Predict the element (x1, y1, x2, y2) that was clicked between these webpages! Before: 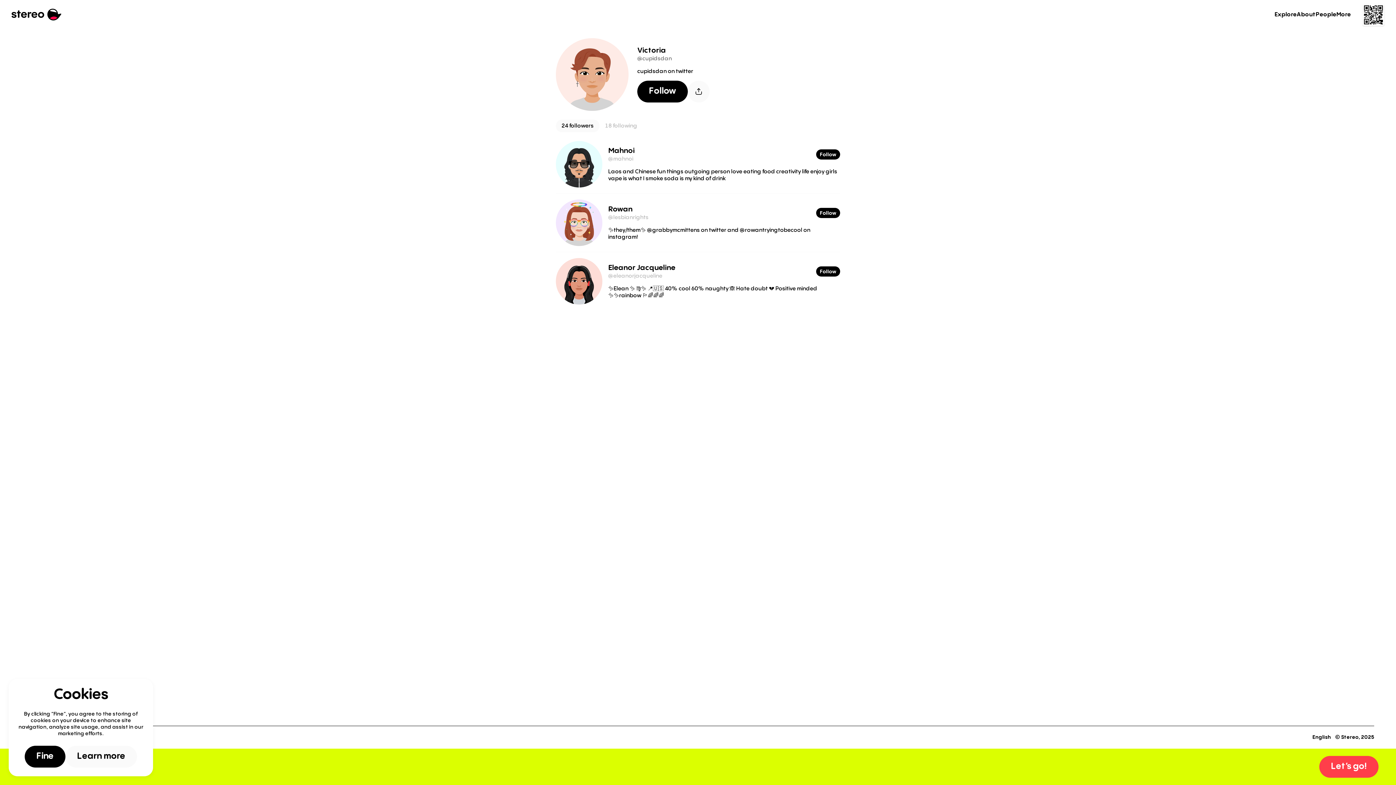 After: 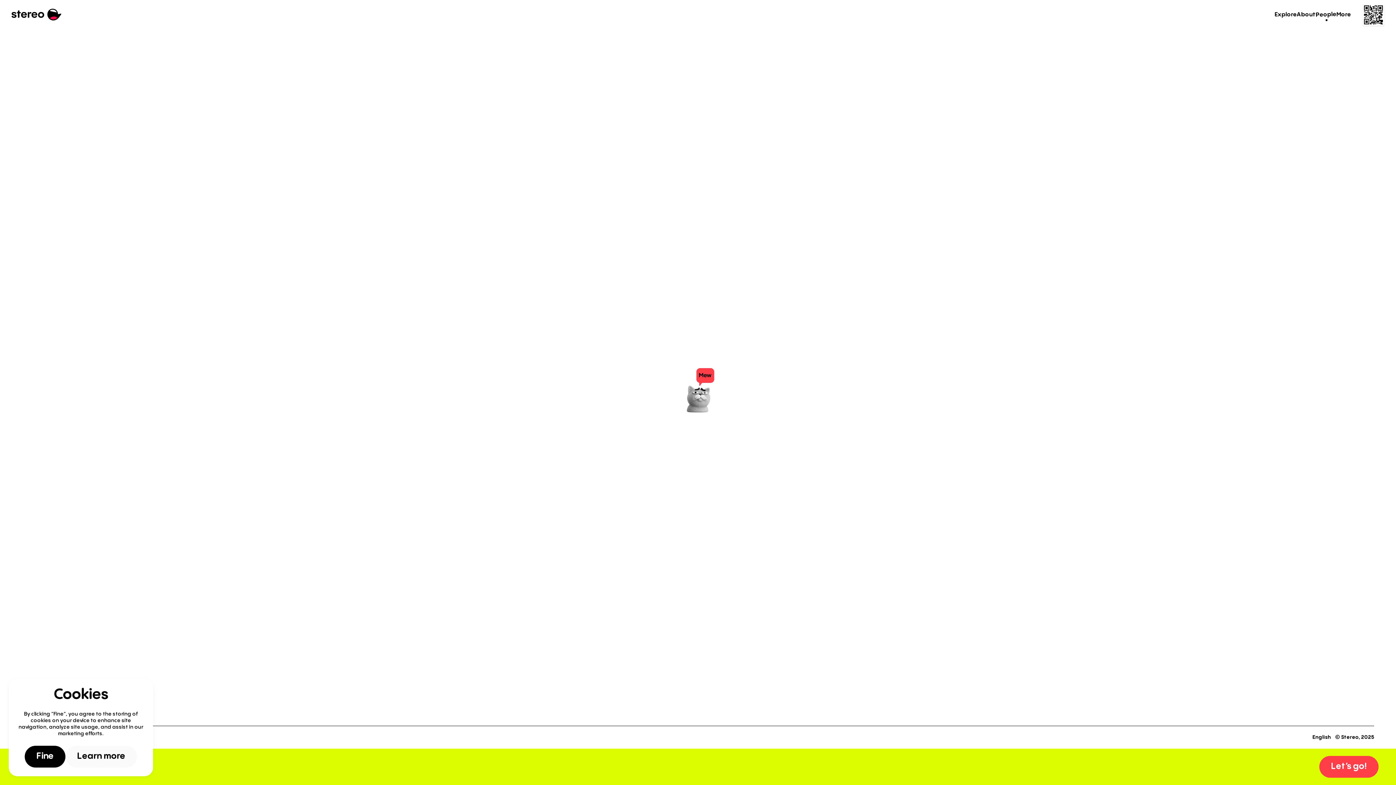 Action: bbox: (1316, 10, 1336, 19) label: People